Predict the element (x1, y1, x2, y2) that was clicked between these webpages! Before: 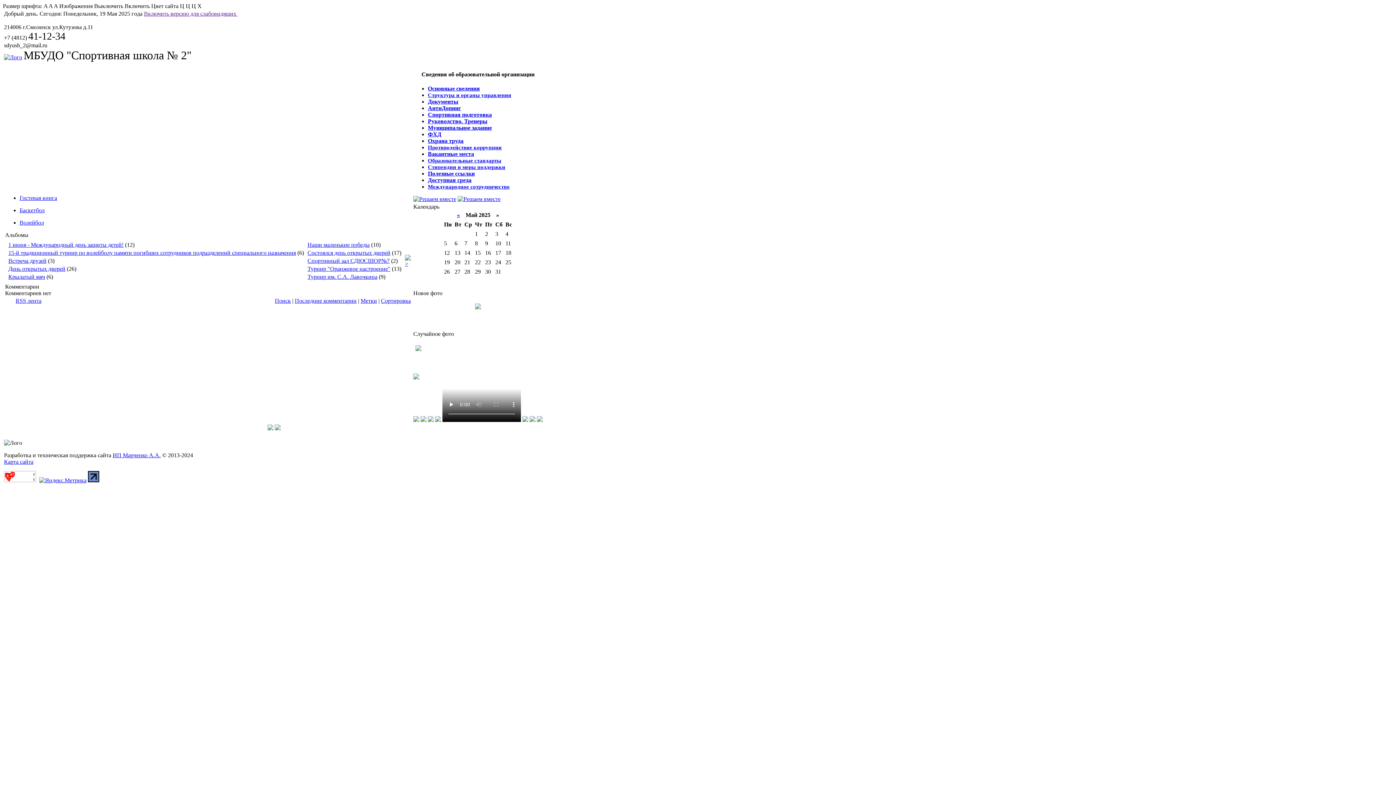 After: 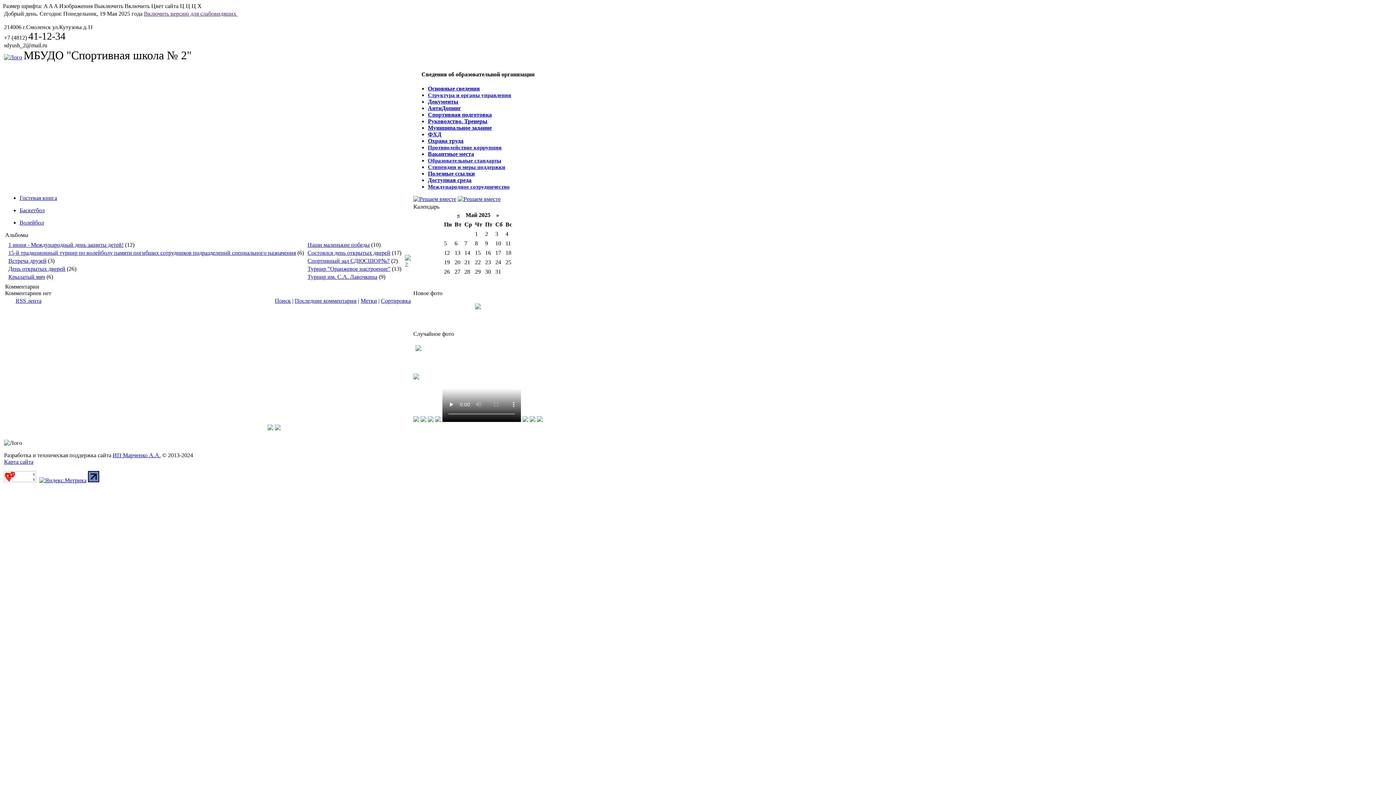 Action: bbox: (88, 477, 99, 483)